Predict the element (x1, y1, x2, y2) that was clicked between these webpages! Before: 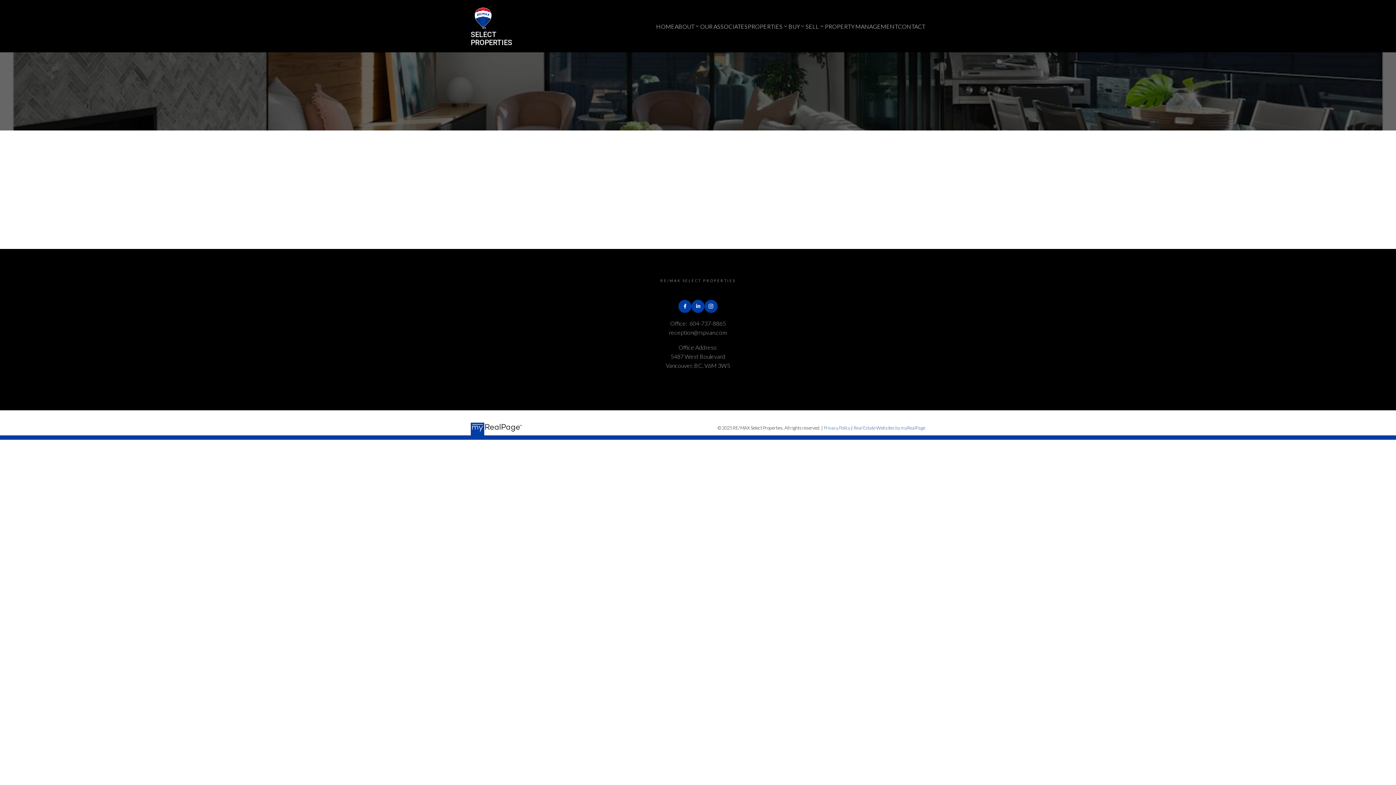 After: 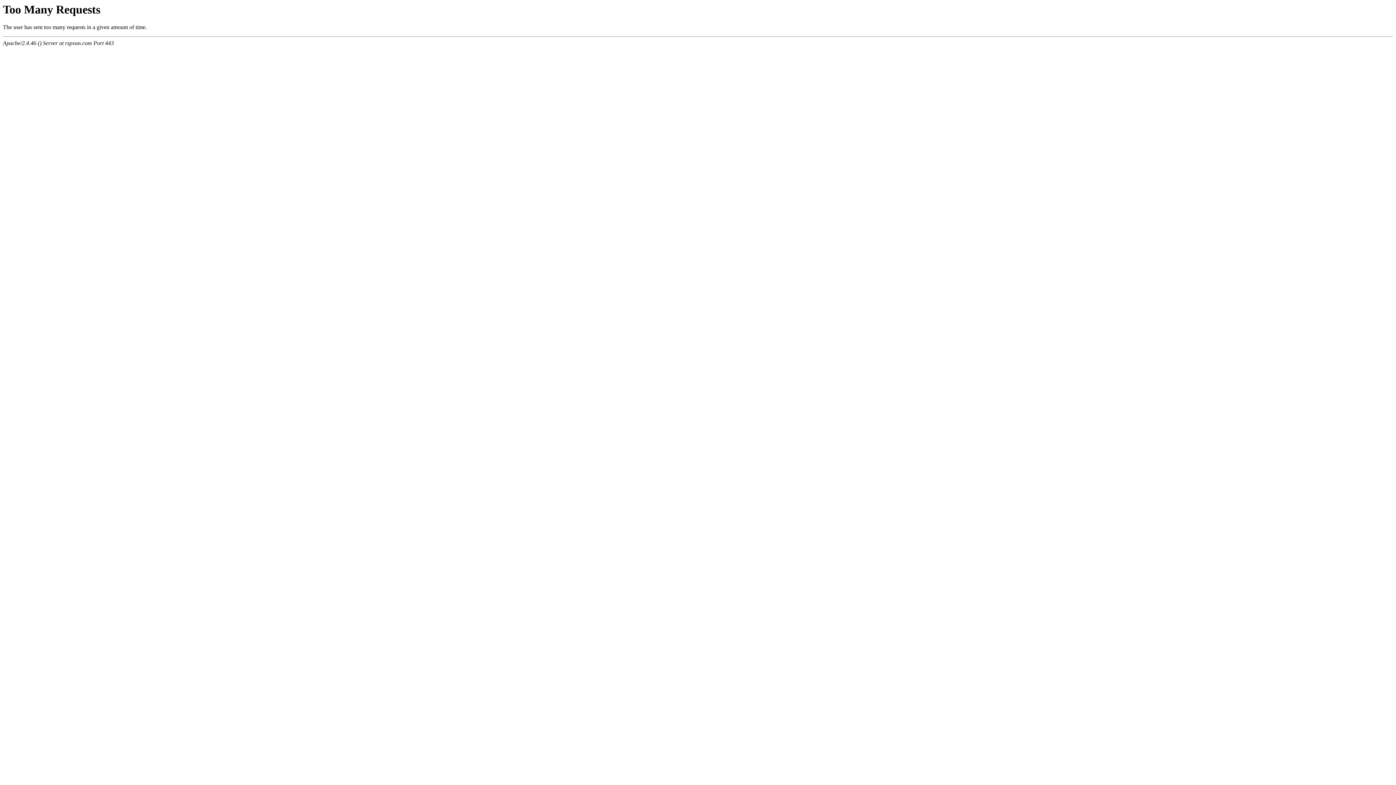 Action: bbox: (825, 20, 898, 32) label: PROPERTY MANAGEMENT